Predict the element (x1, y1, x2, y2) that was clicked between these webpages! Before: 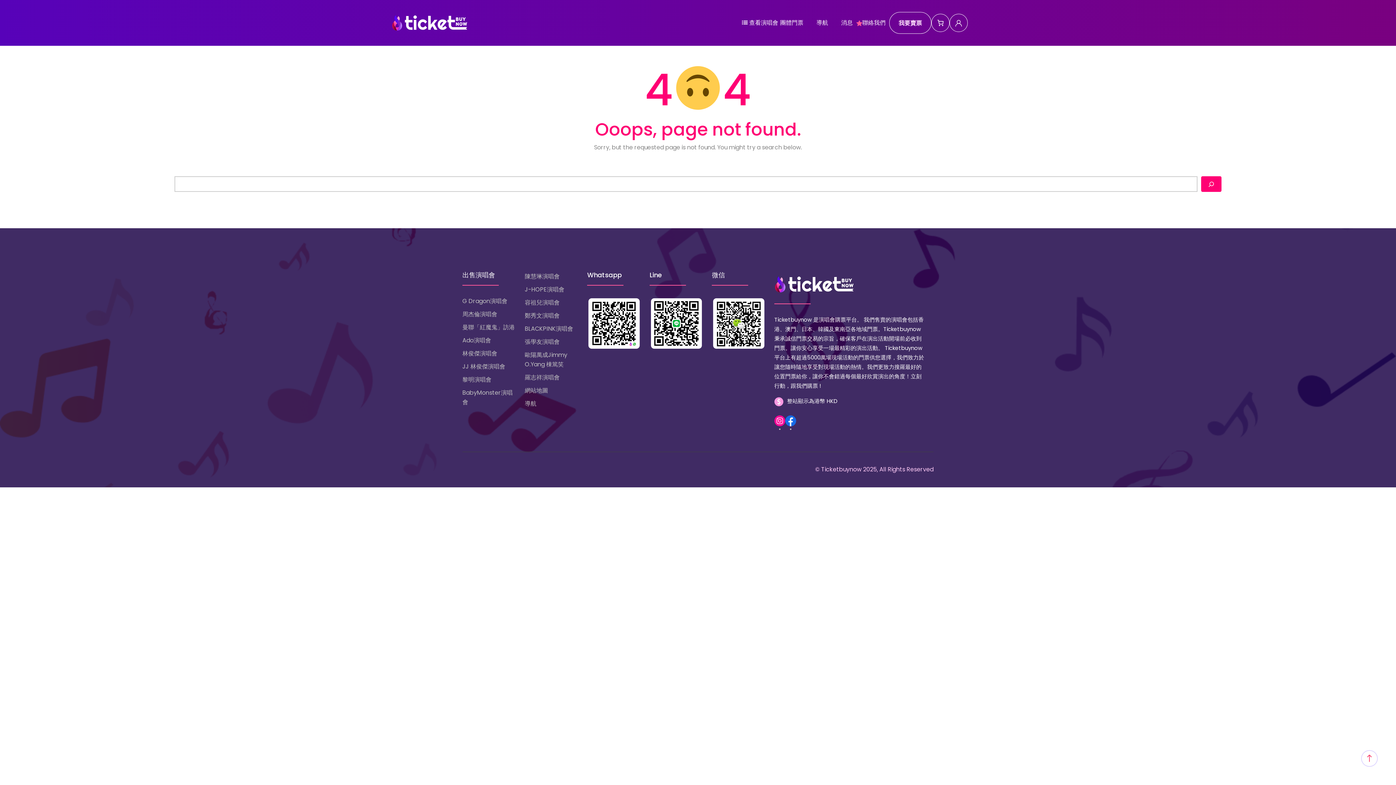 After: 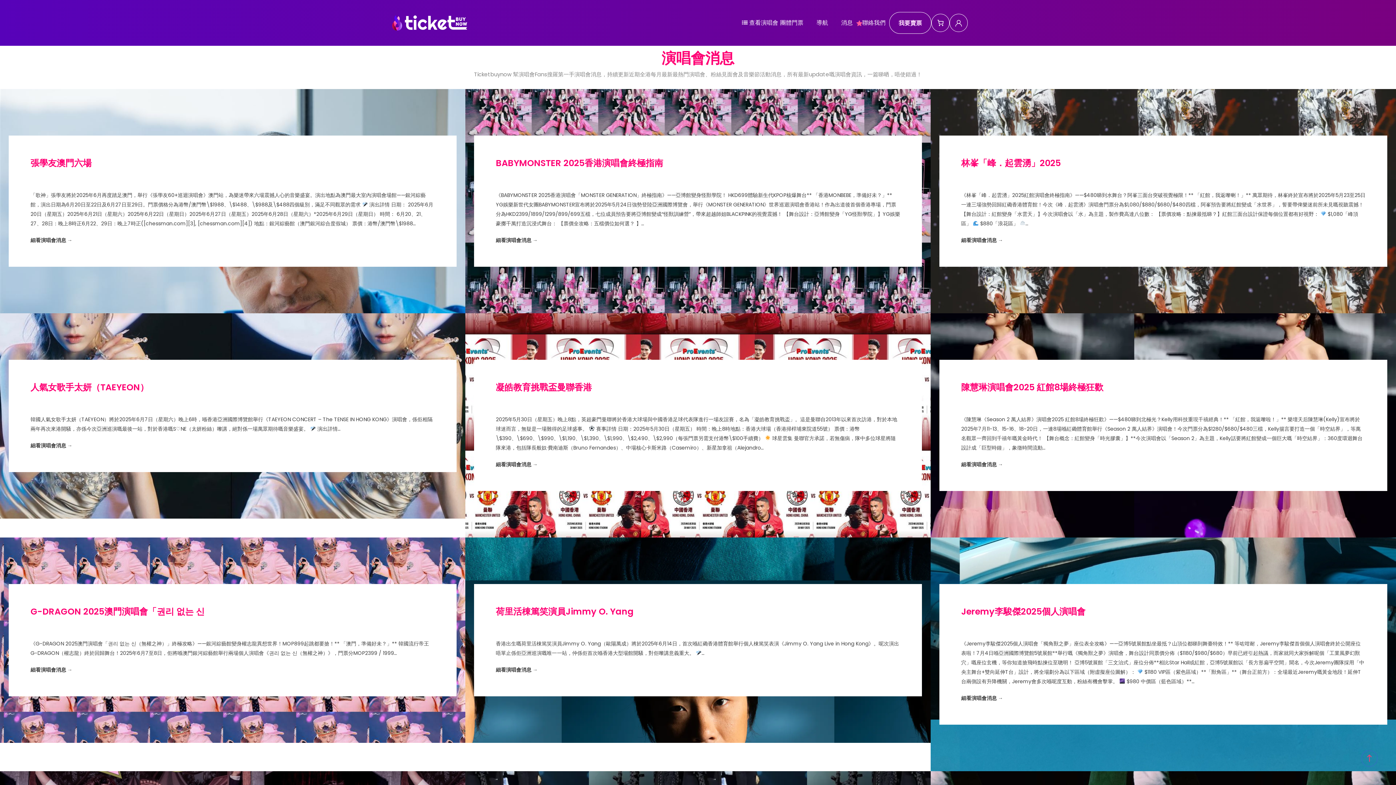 Action: bbox: (841, 1, 853, 44) label: 消息